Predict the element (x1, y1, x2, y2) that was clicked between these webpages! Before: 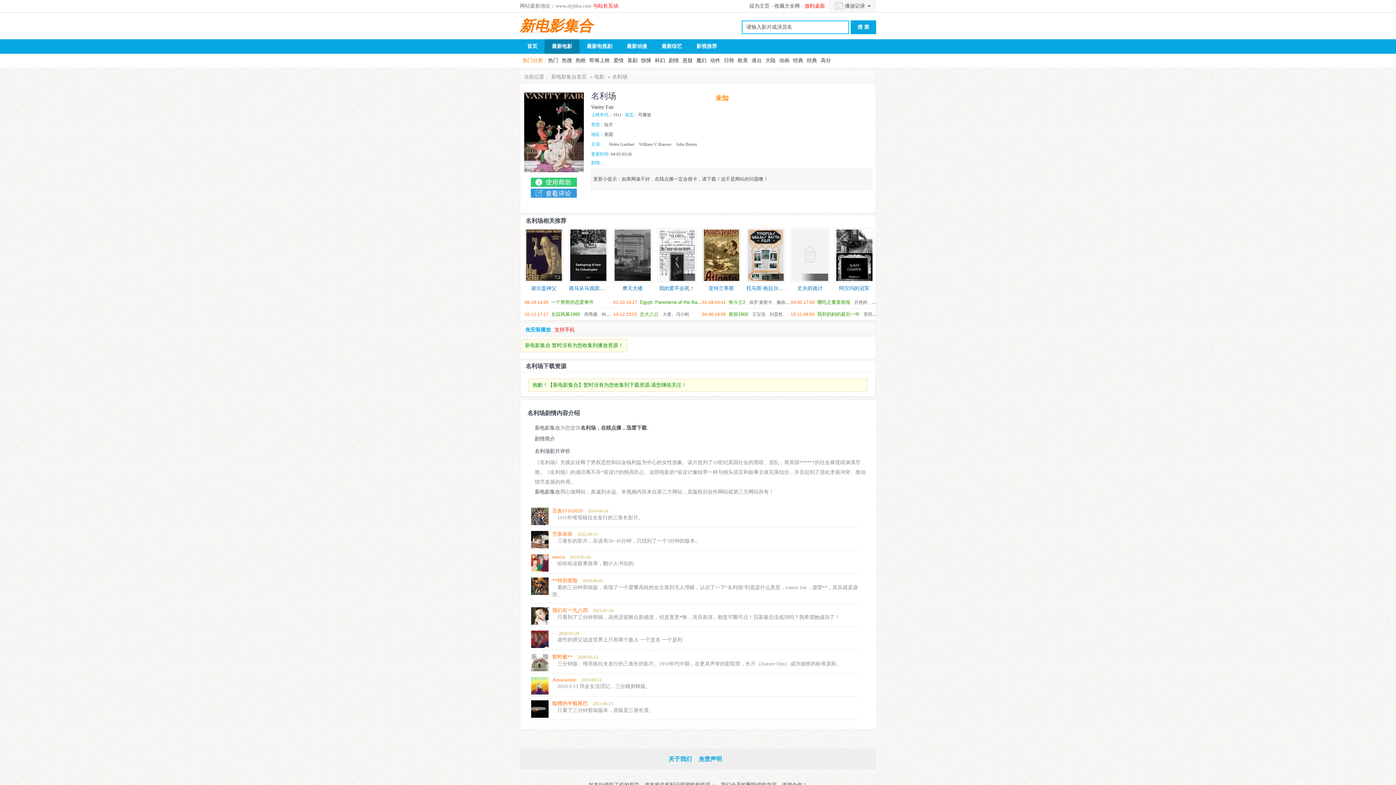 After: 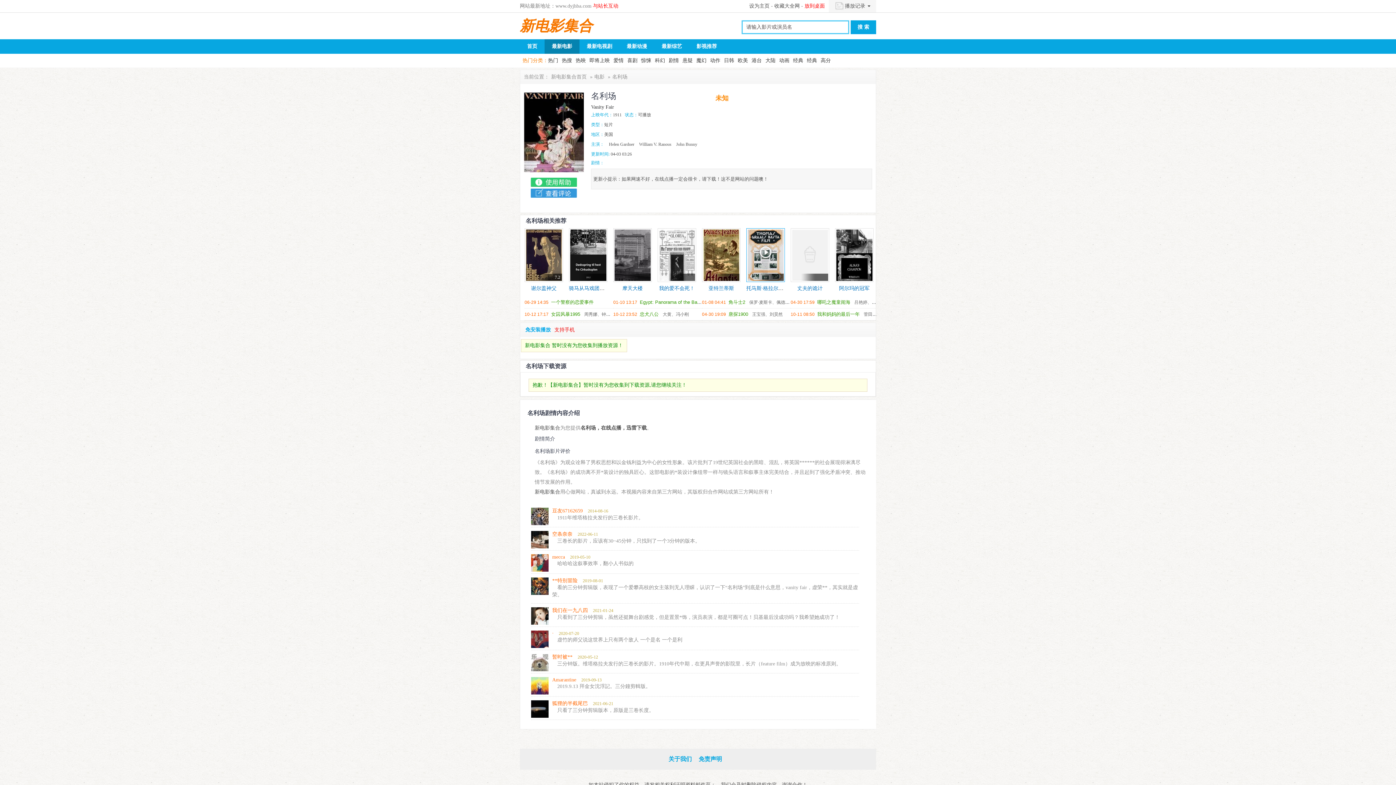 Action: bbox: (746, 228, 785, 282)